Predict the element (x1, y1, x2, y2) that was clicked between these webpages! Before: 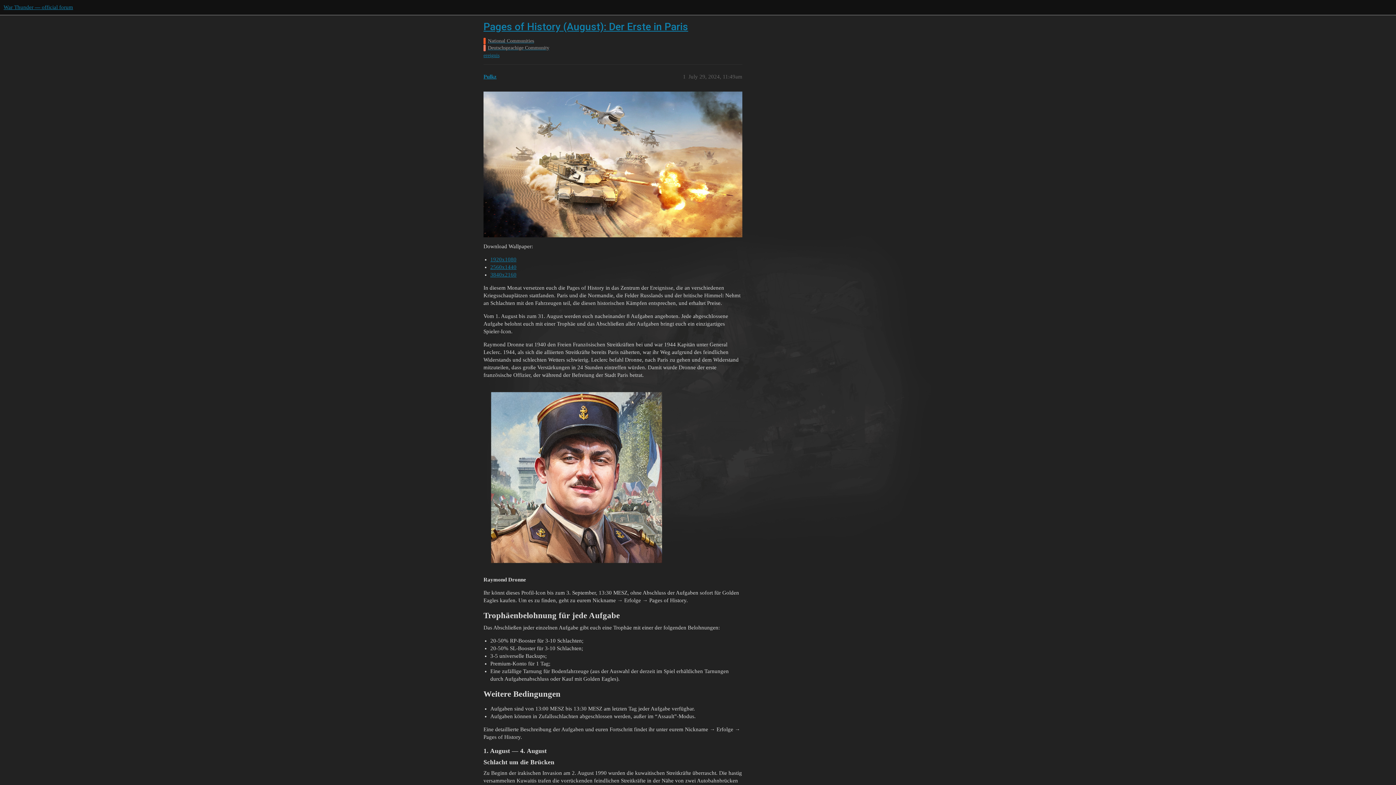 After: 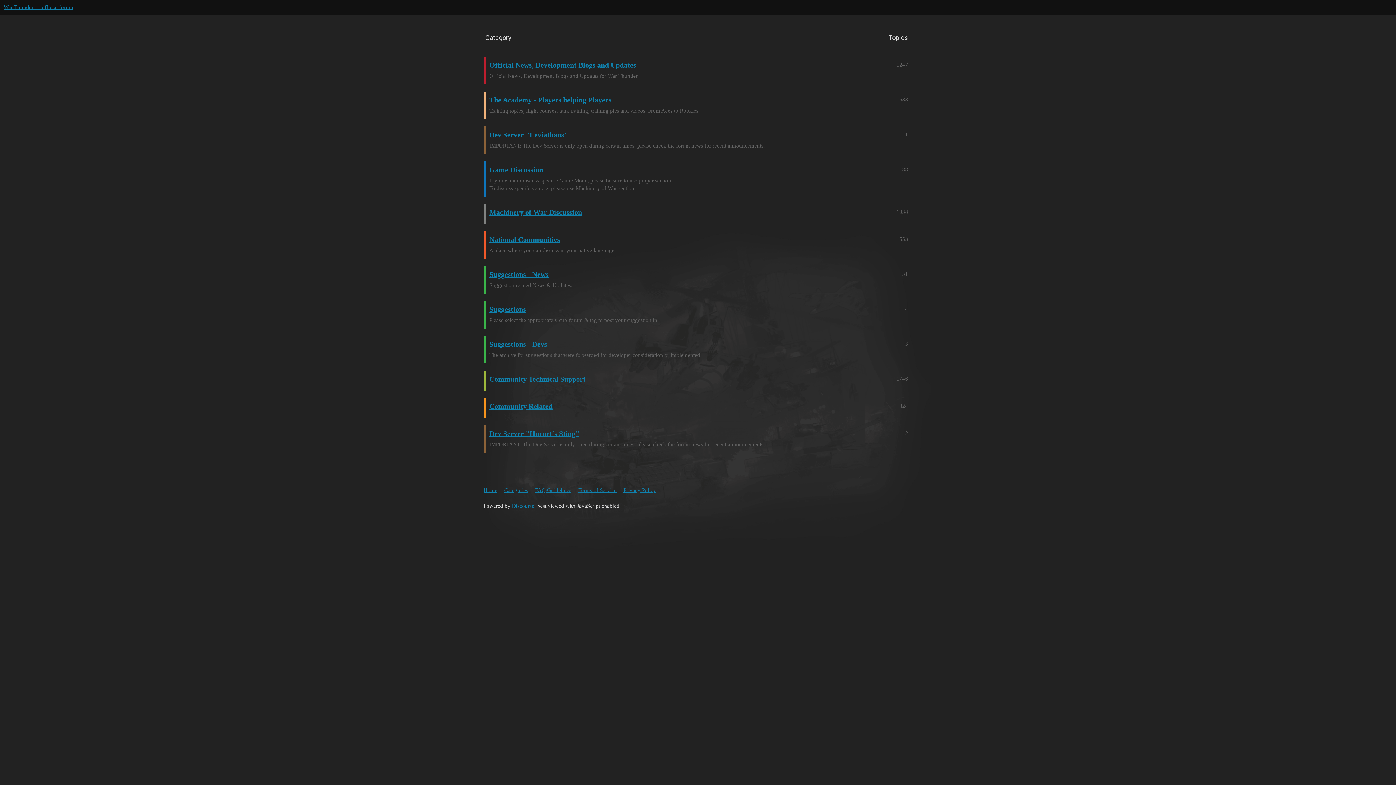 Action: label: War Thunder — official forum bbox: (3, 4, 73, 10)